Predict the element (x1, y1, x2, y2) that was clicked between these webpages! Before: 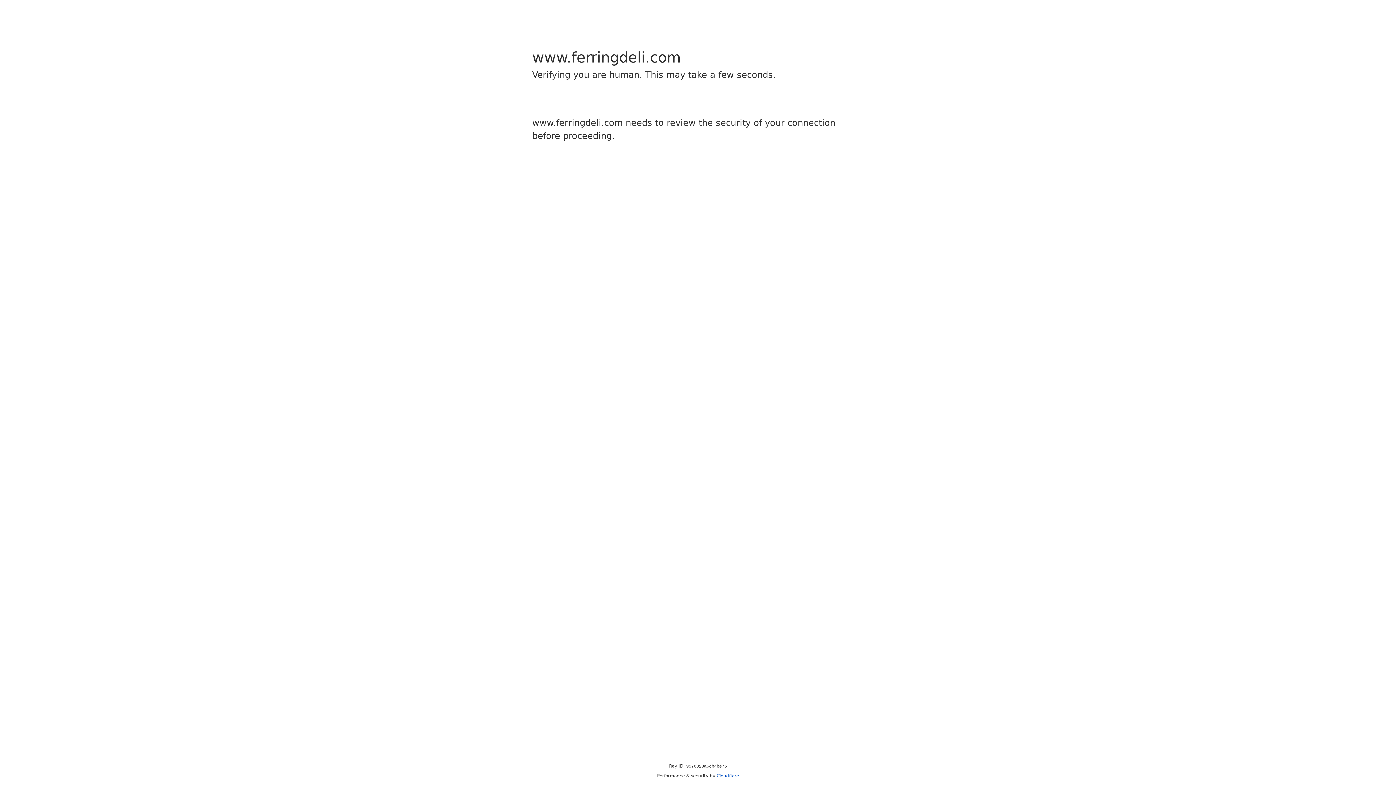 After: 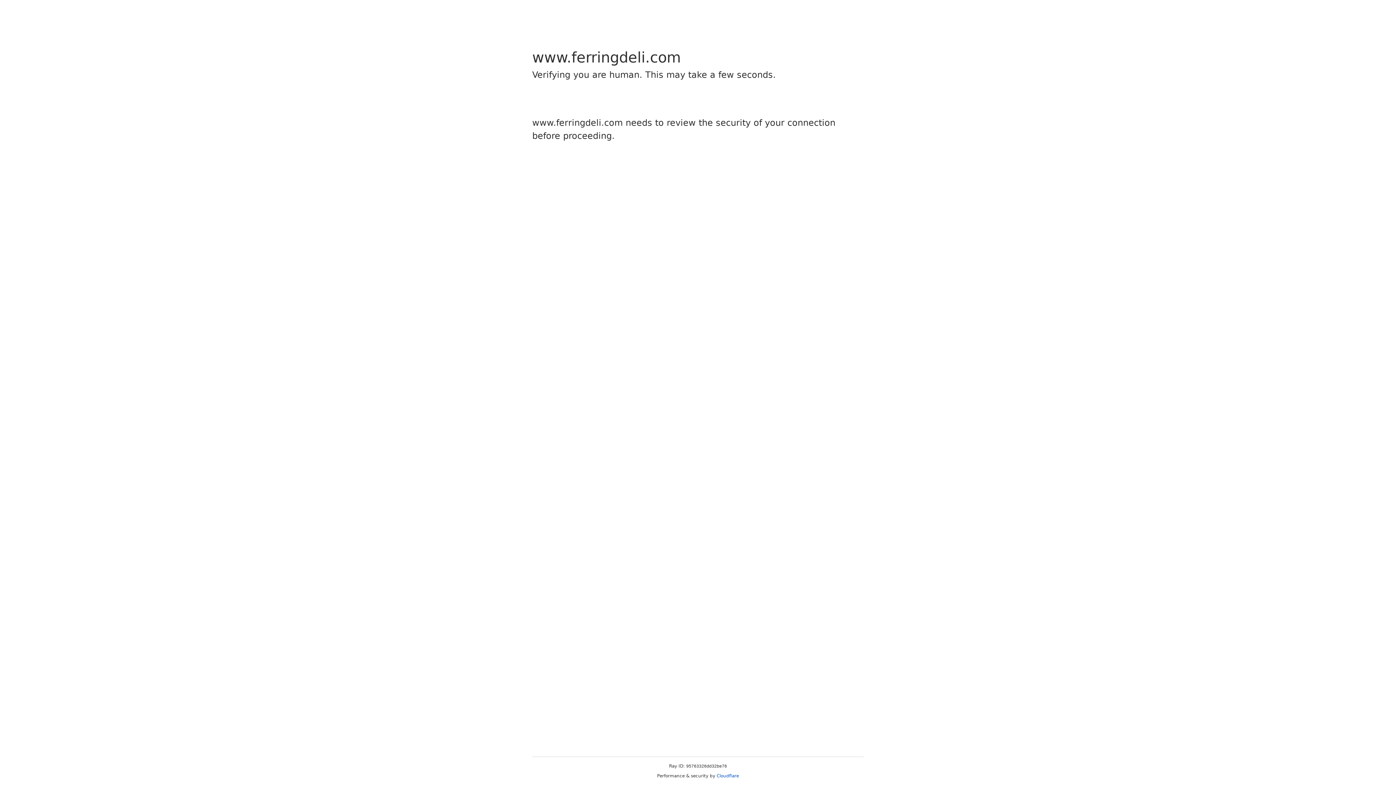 Action: label: Cloudflare bbox: (716, 773, 739, 778)